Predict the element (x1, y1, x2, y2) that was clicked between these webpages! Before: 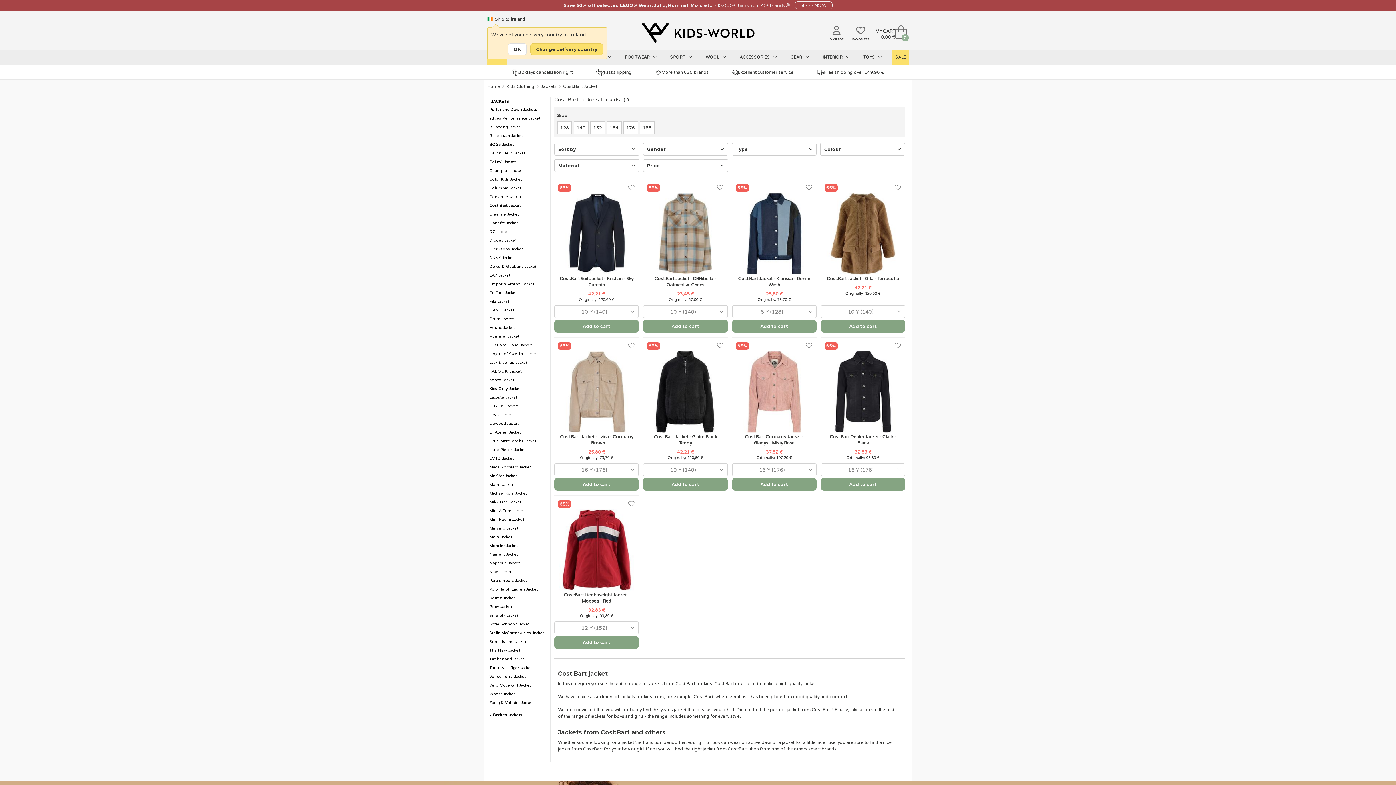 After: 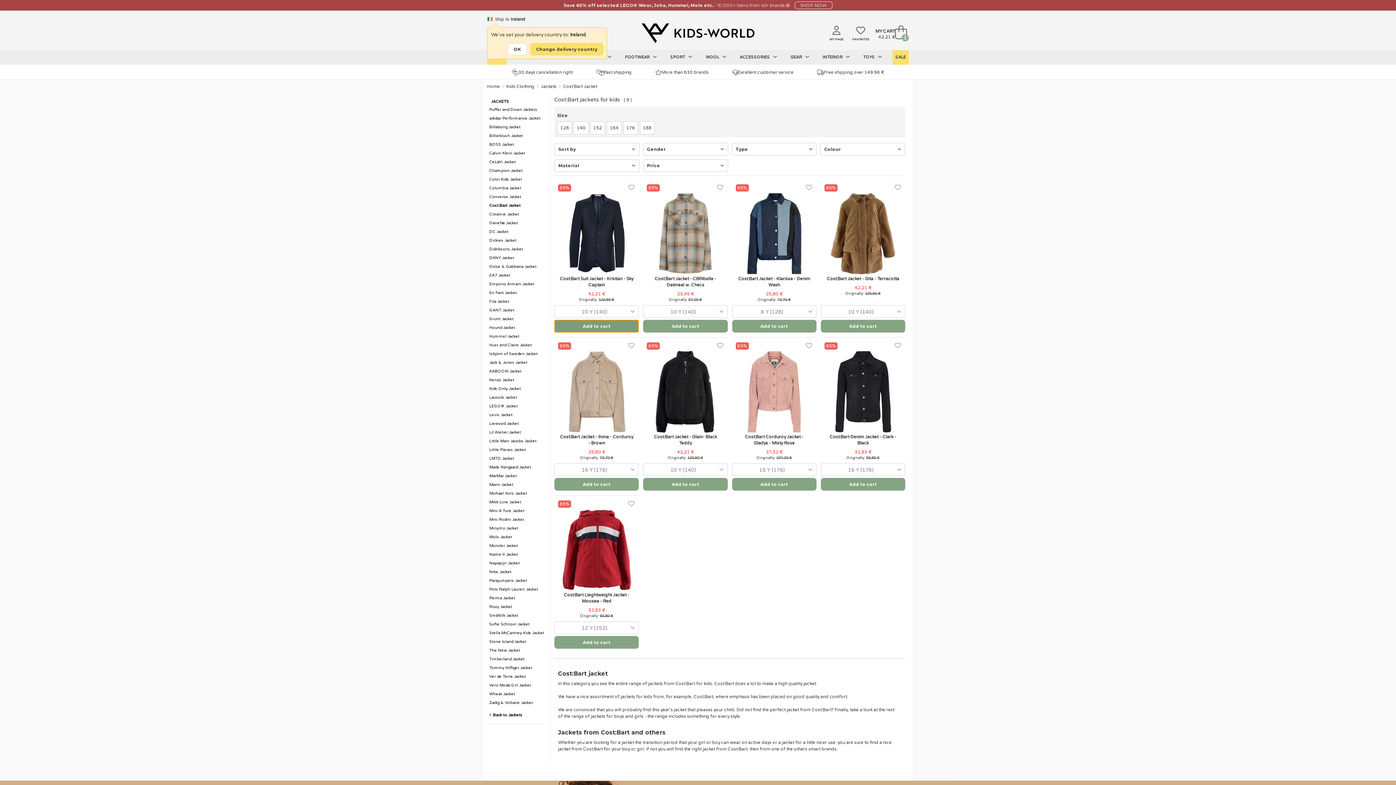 Action: label: Add to cart bbox: (554, 320, 639, 332)